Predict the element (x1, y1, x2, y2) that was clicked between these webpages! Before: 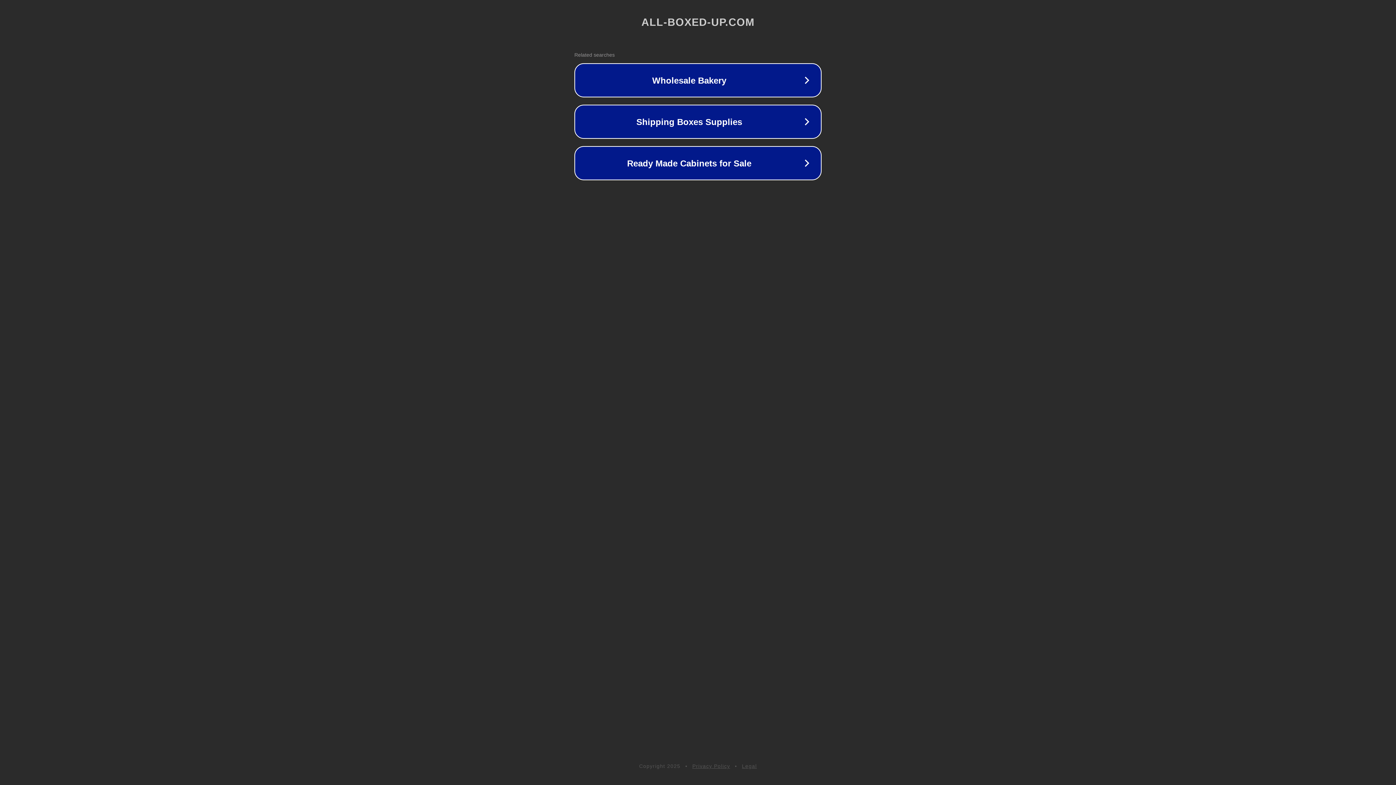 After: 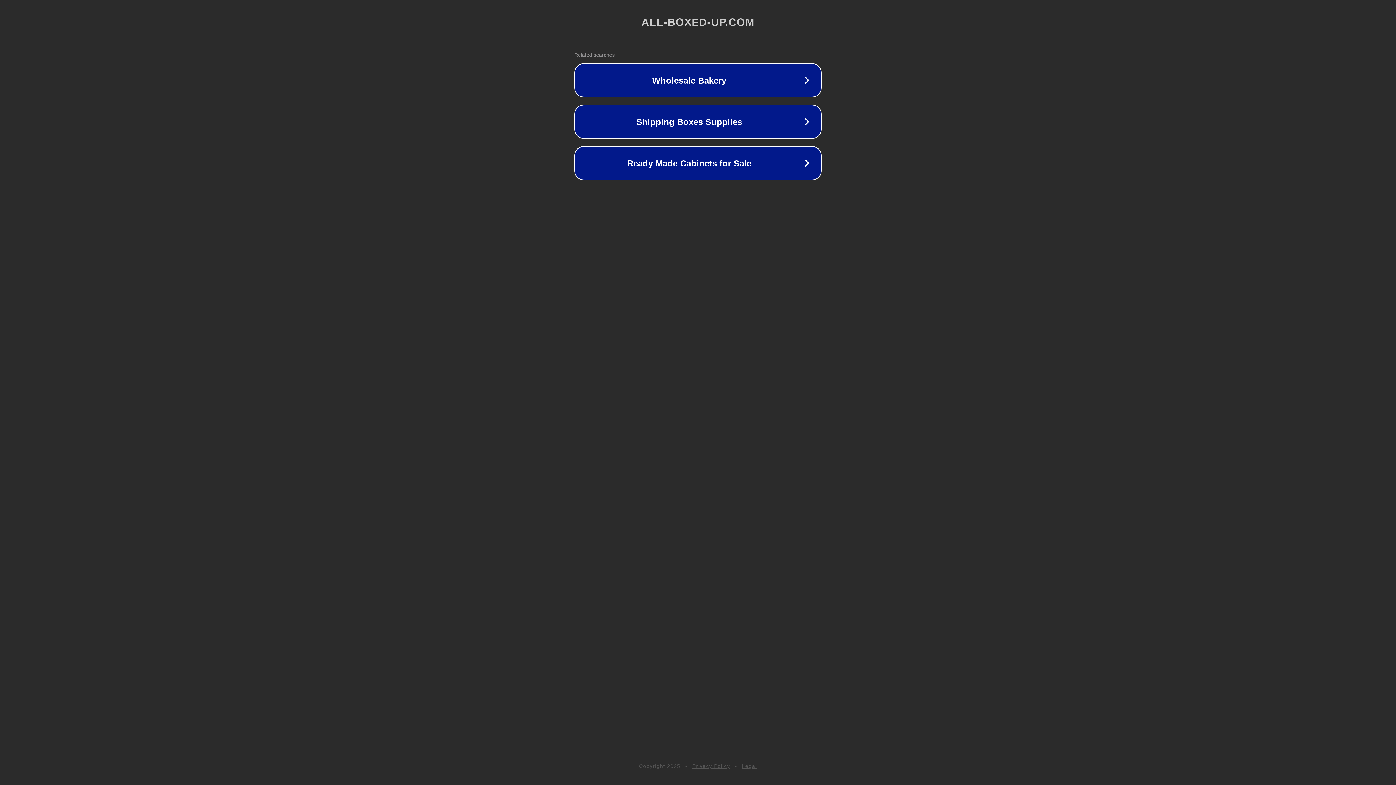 Action: label: Legal bbox: (742, 763, 757, 769)